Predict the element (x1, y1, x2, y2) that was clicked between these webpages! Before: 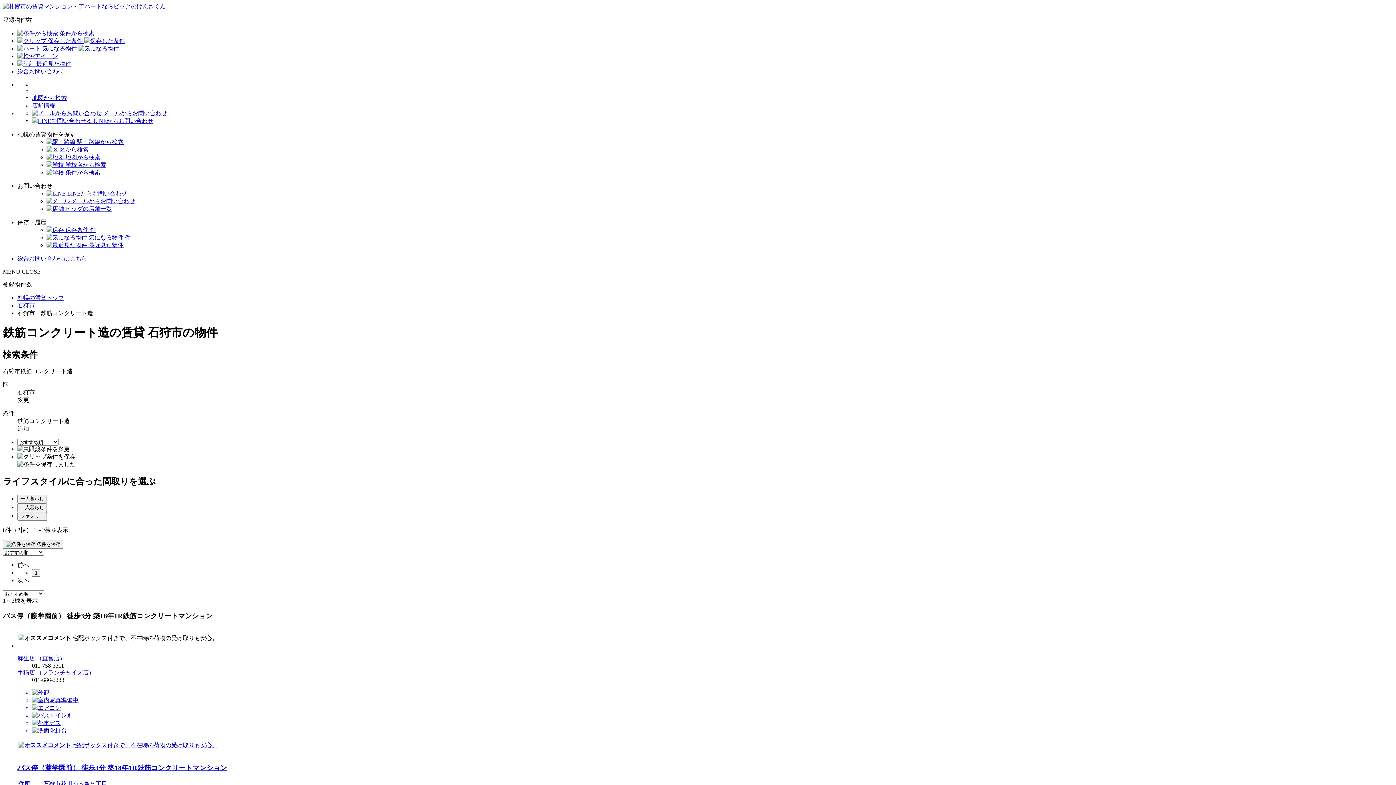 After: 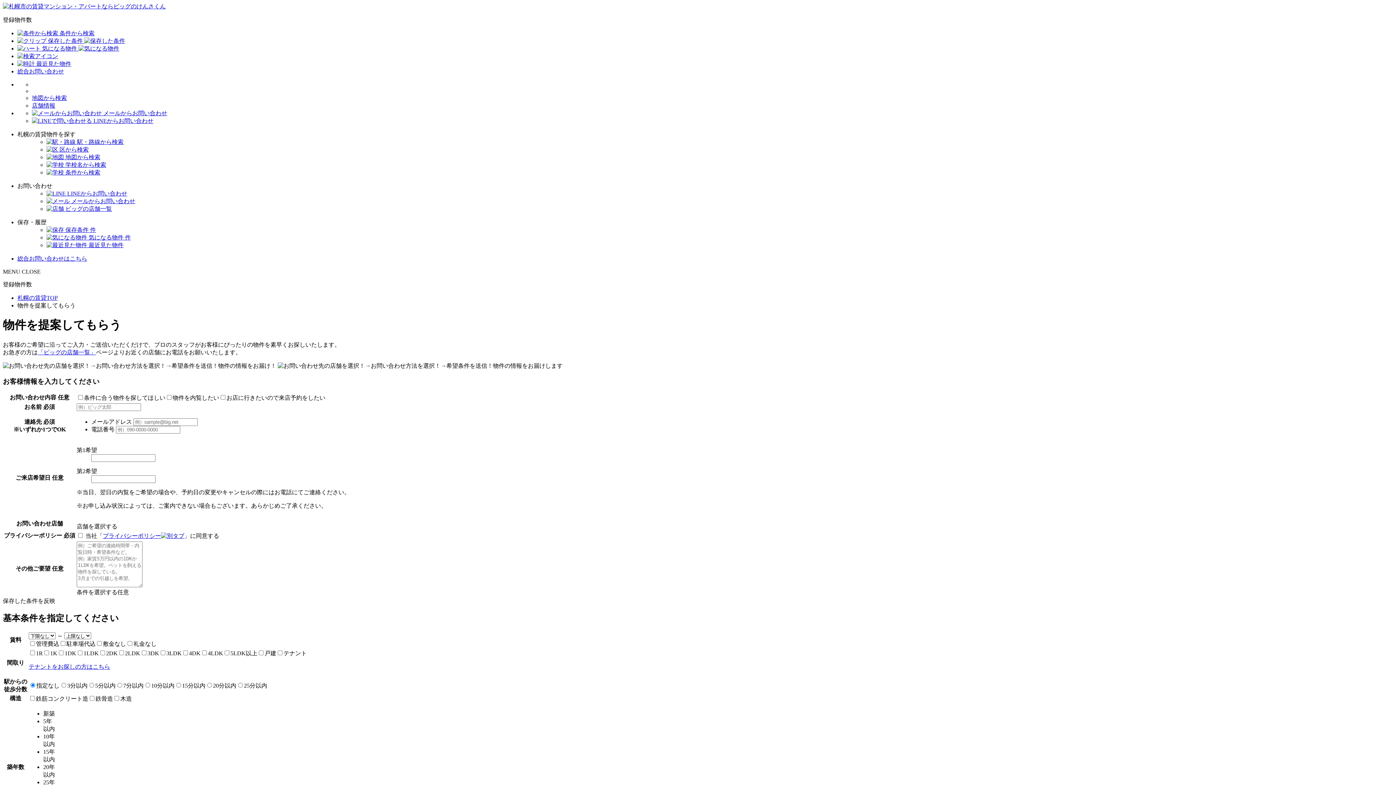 Action: label:  メールからお問い合わせ bbox: (46, 198, 135, 204)